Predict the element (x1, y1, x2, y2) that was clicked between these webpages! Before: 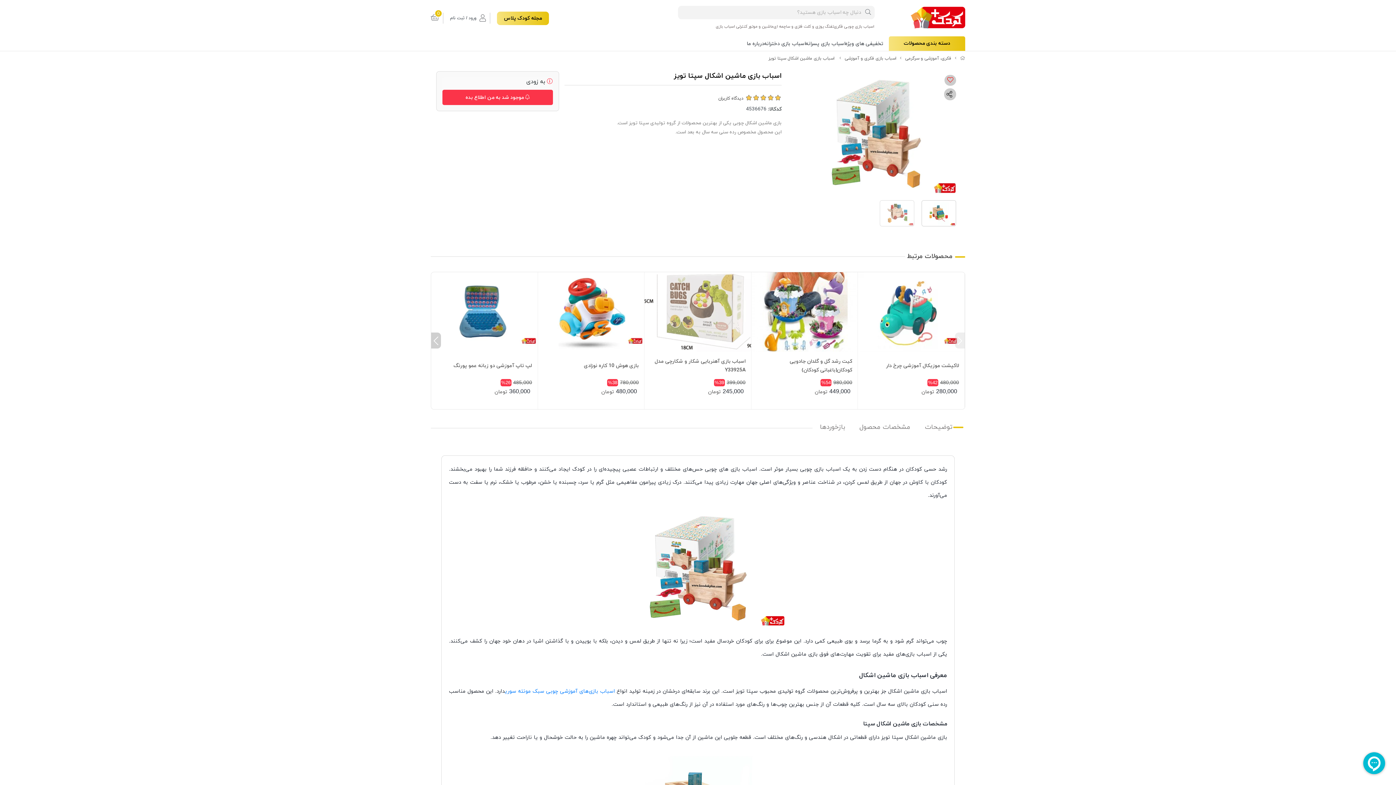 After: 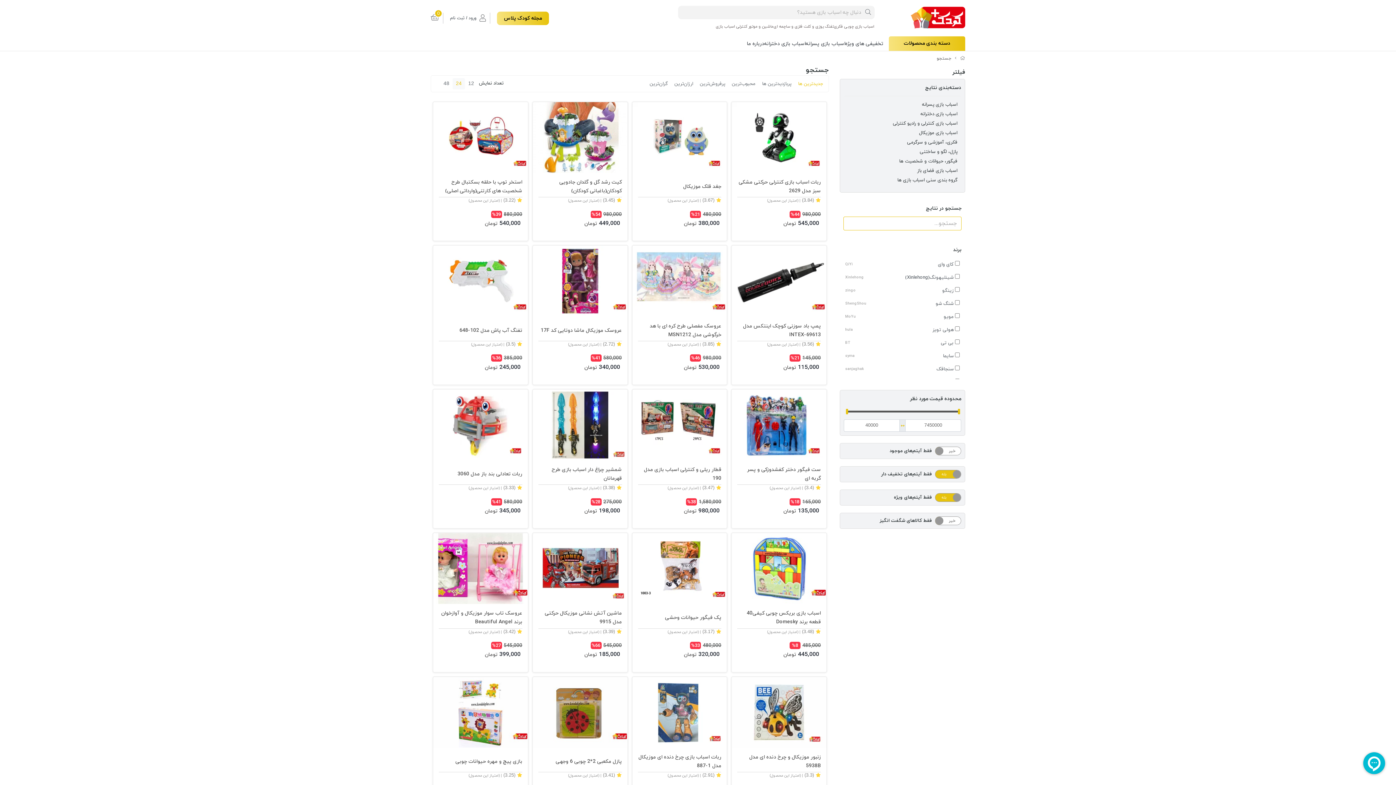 Action: label: تخفیفی های ویژه bbox: (845, 40, 883, 47)